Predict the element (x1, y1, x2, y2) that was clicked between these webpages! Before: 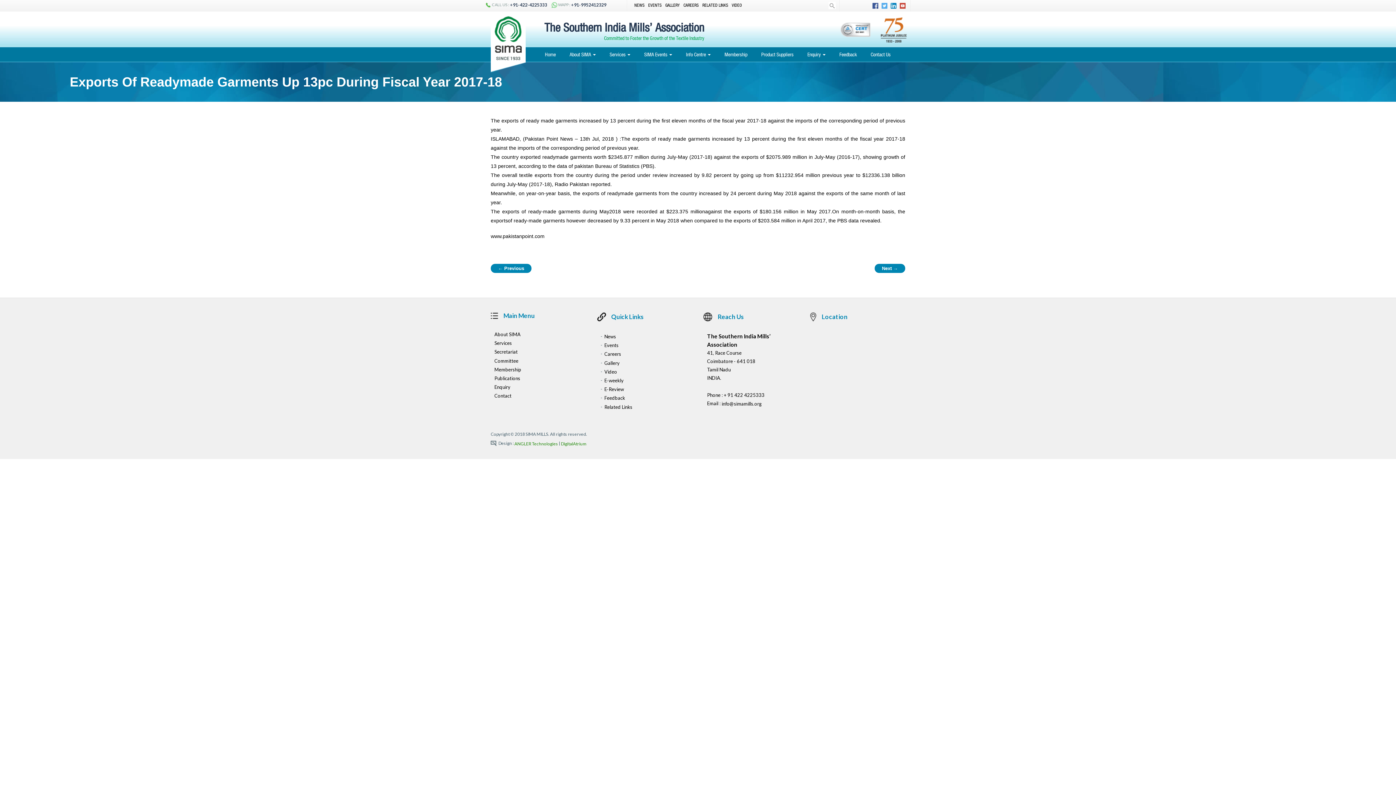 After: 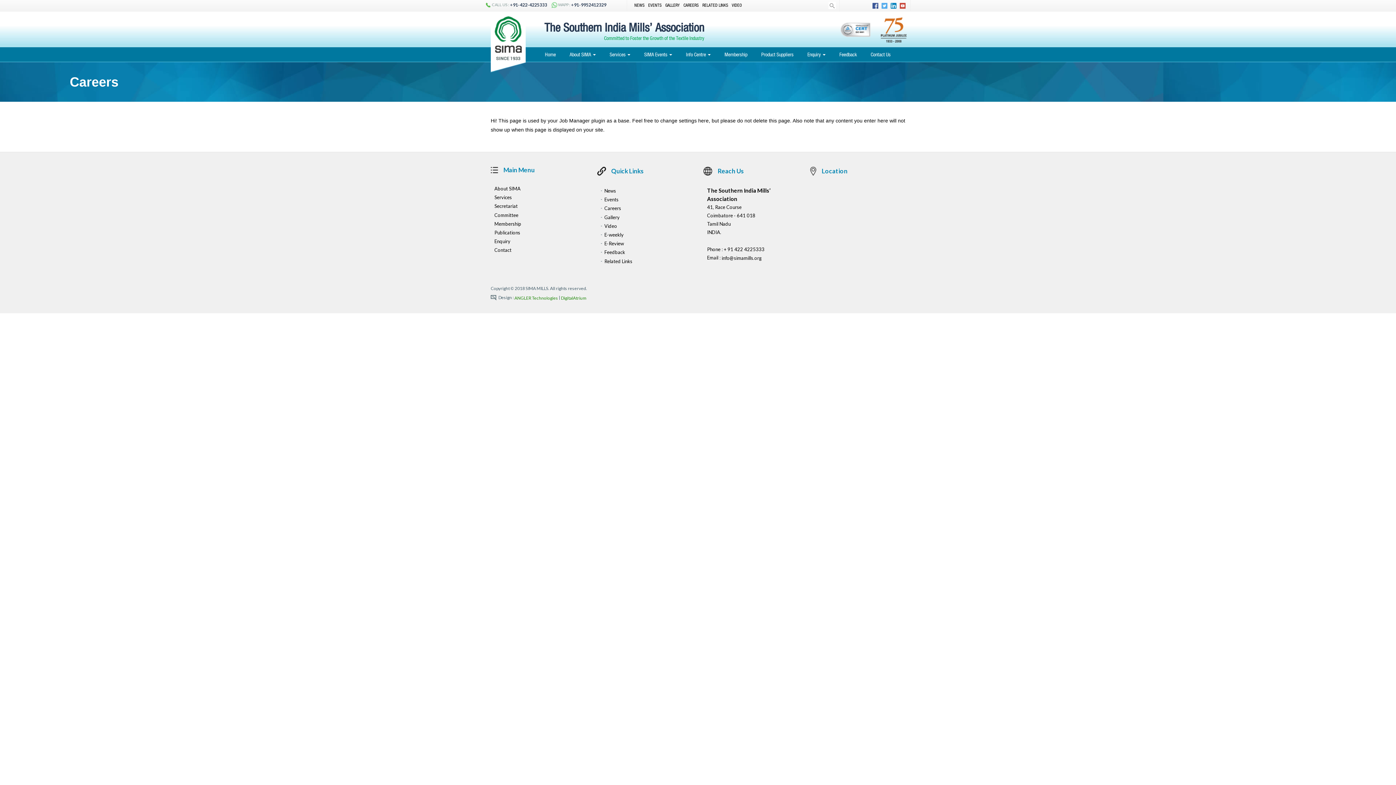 Action: label: Careers bbox: (604, 351, 621, 357)